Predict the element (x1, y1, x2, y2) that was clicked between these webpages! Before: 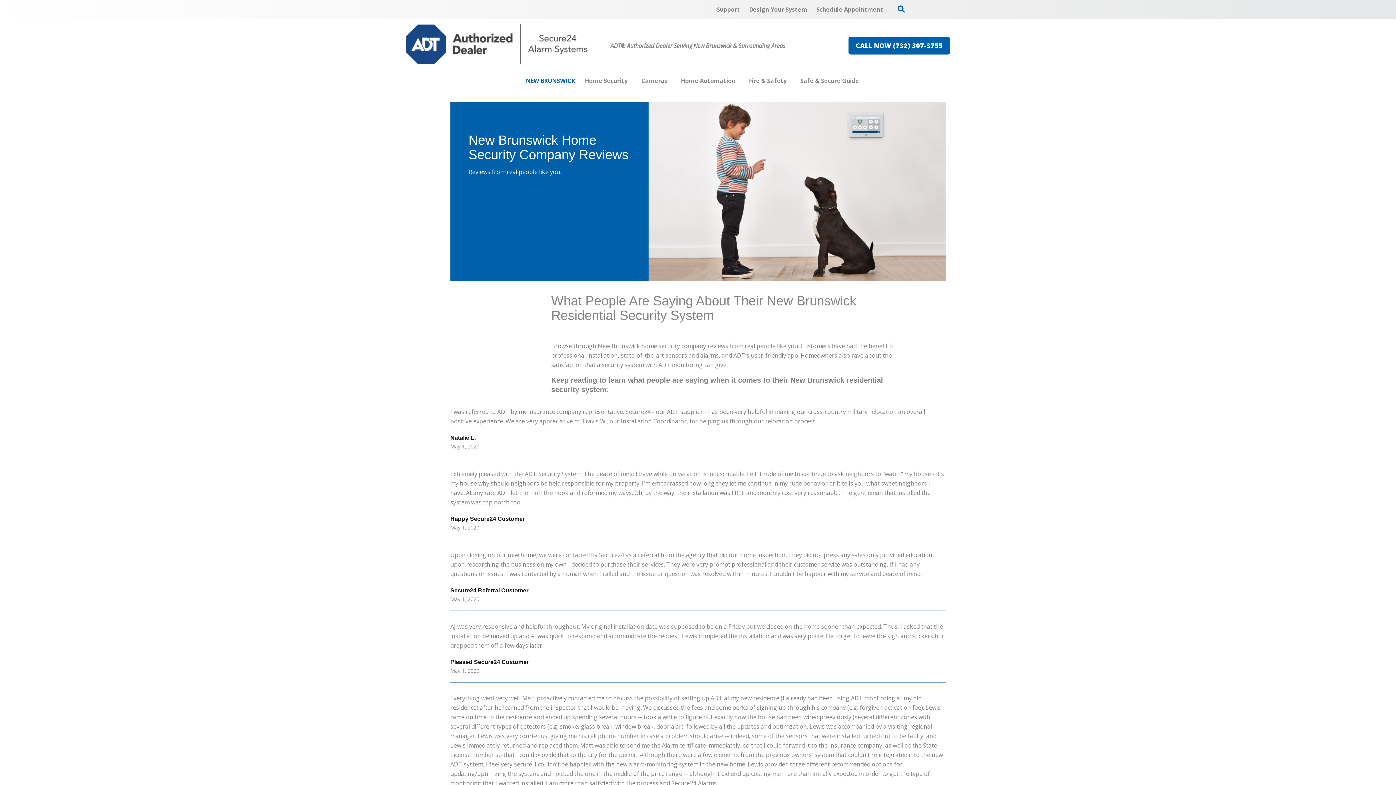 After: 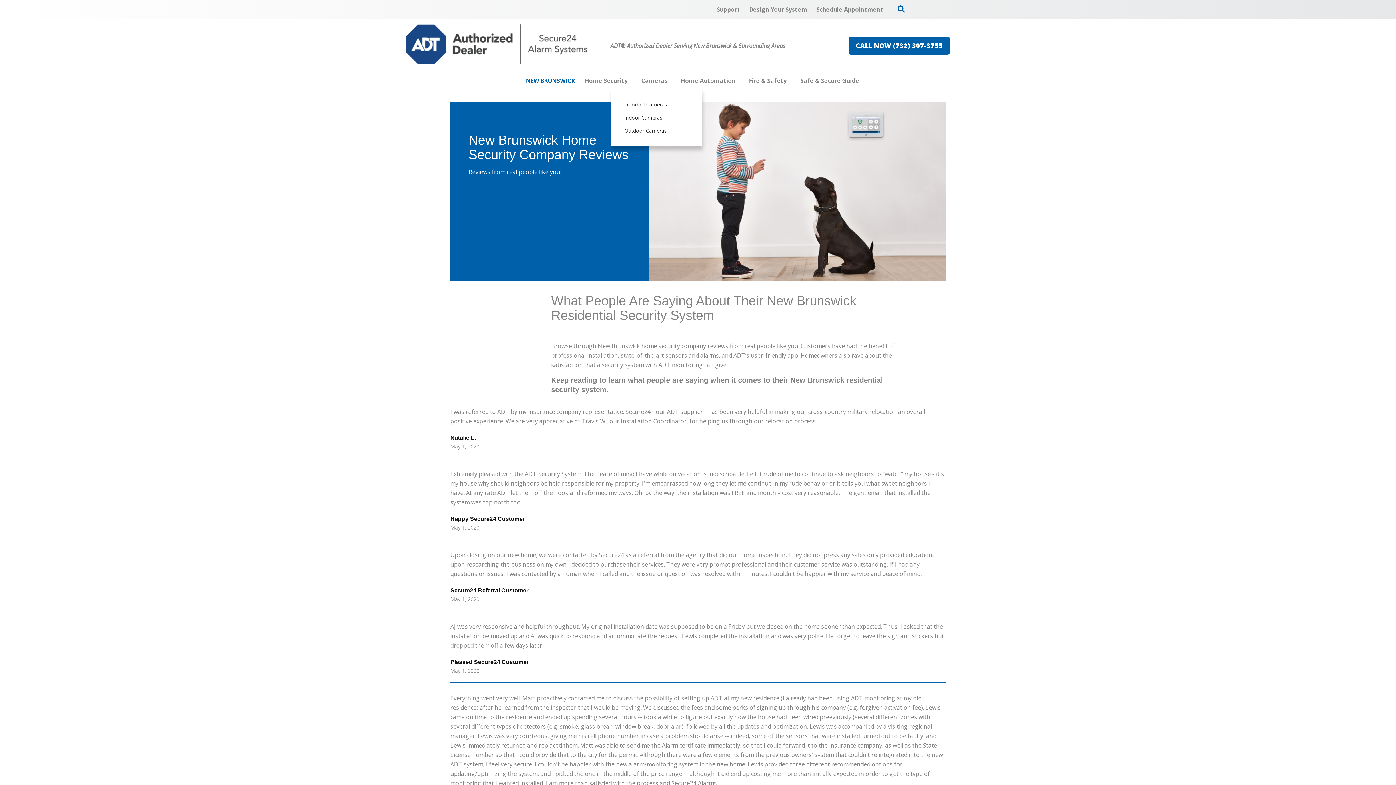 Action: bbox: (669, 72, 673, 89)